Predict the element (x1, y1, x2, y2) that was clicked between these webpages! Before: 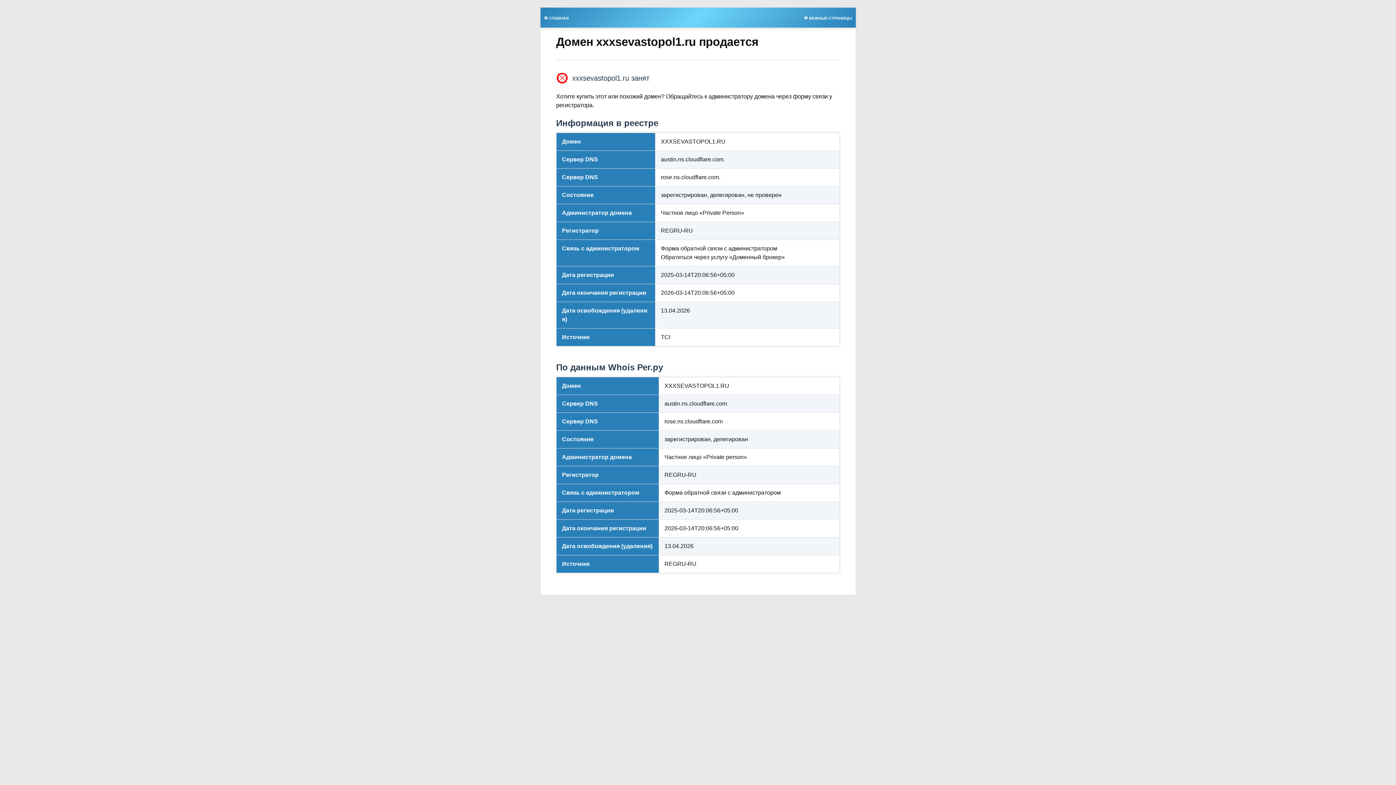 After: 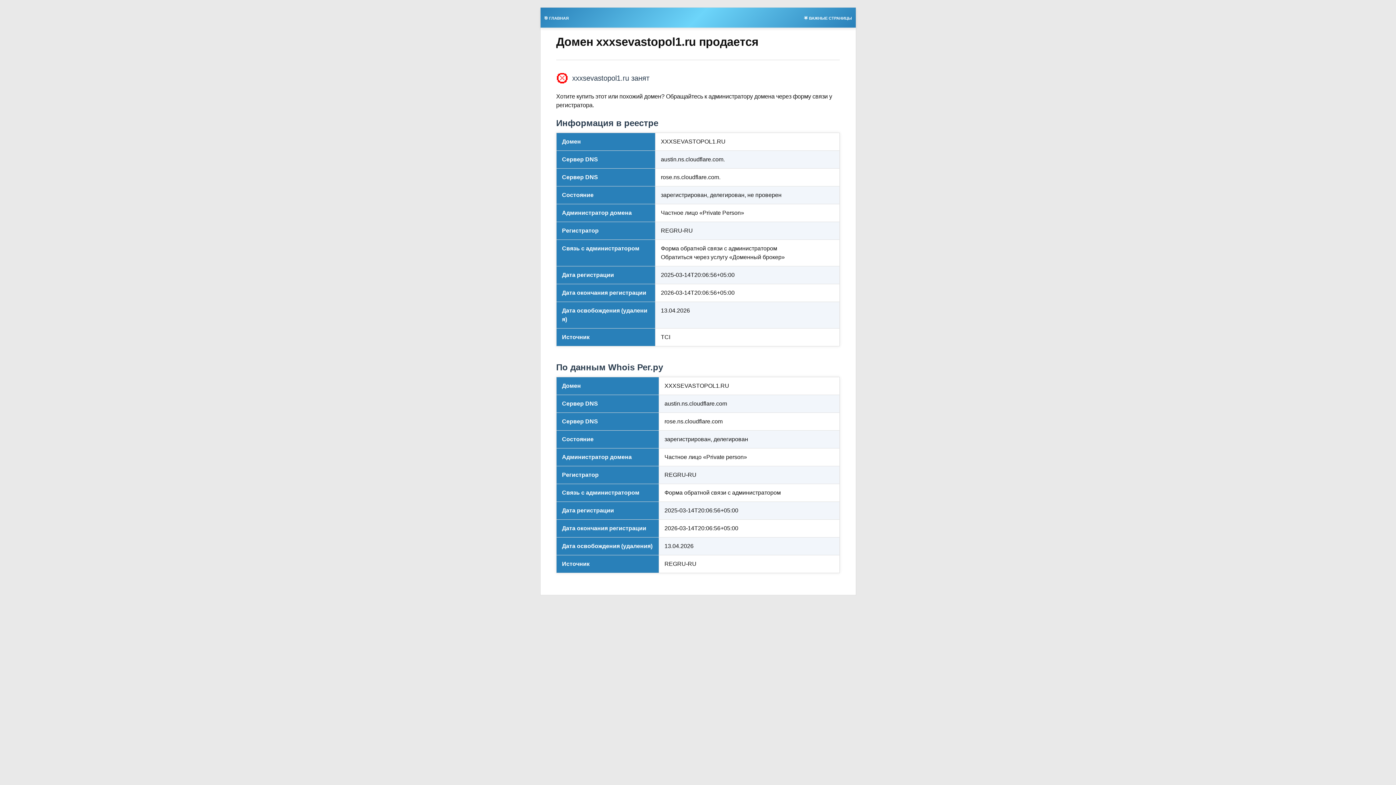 Action: bbox: (540, 13, 572, 21) label: 🎯 ГЛАВНАЯ